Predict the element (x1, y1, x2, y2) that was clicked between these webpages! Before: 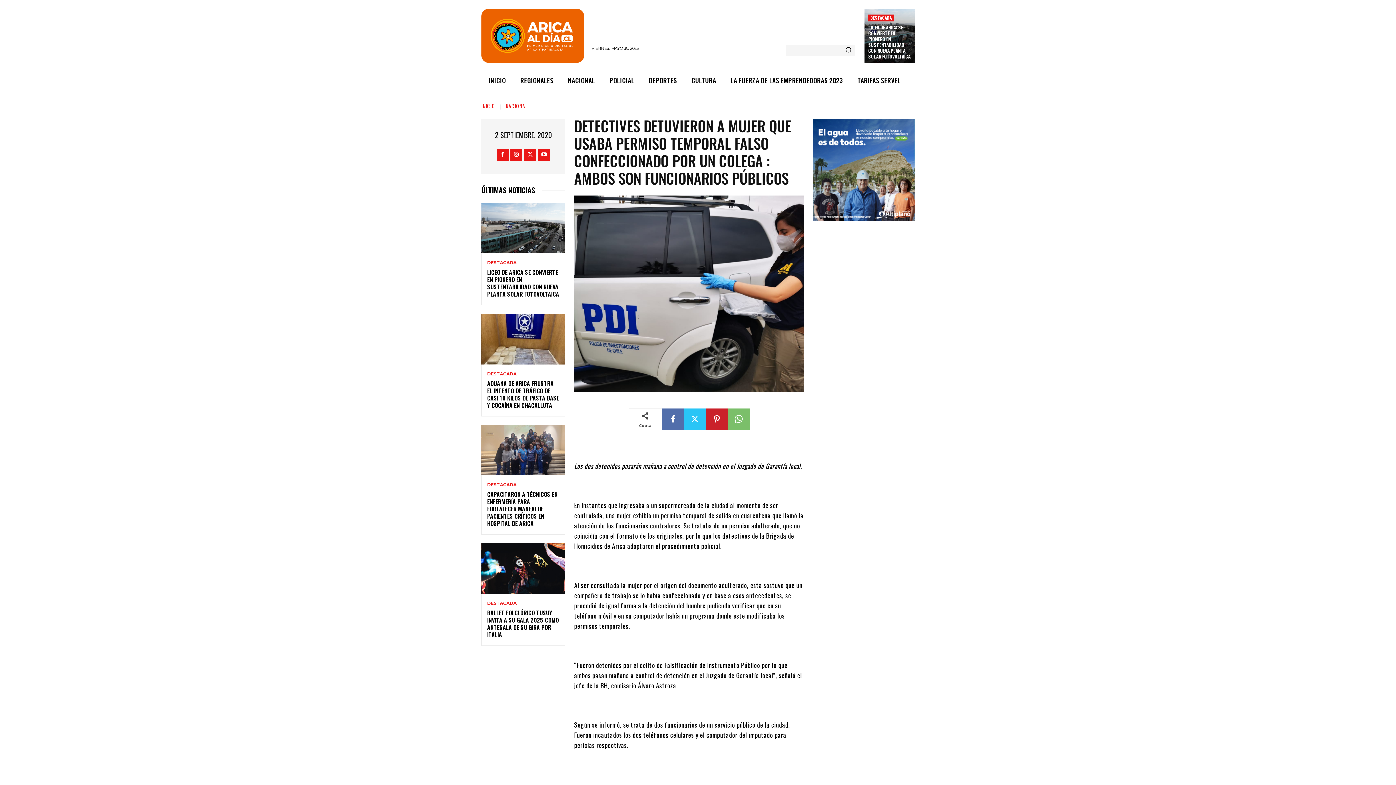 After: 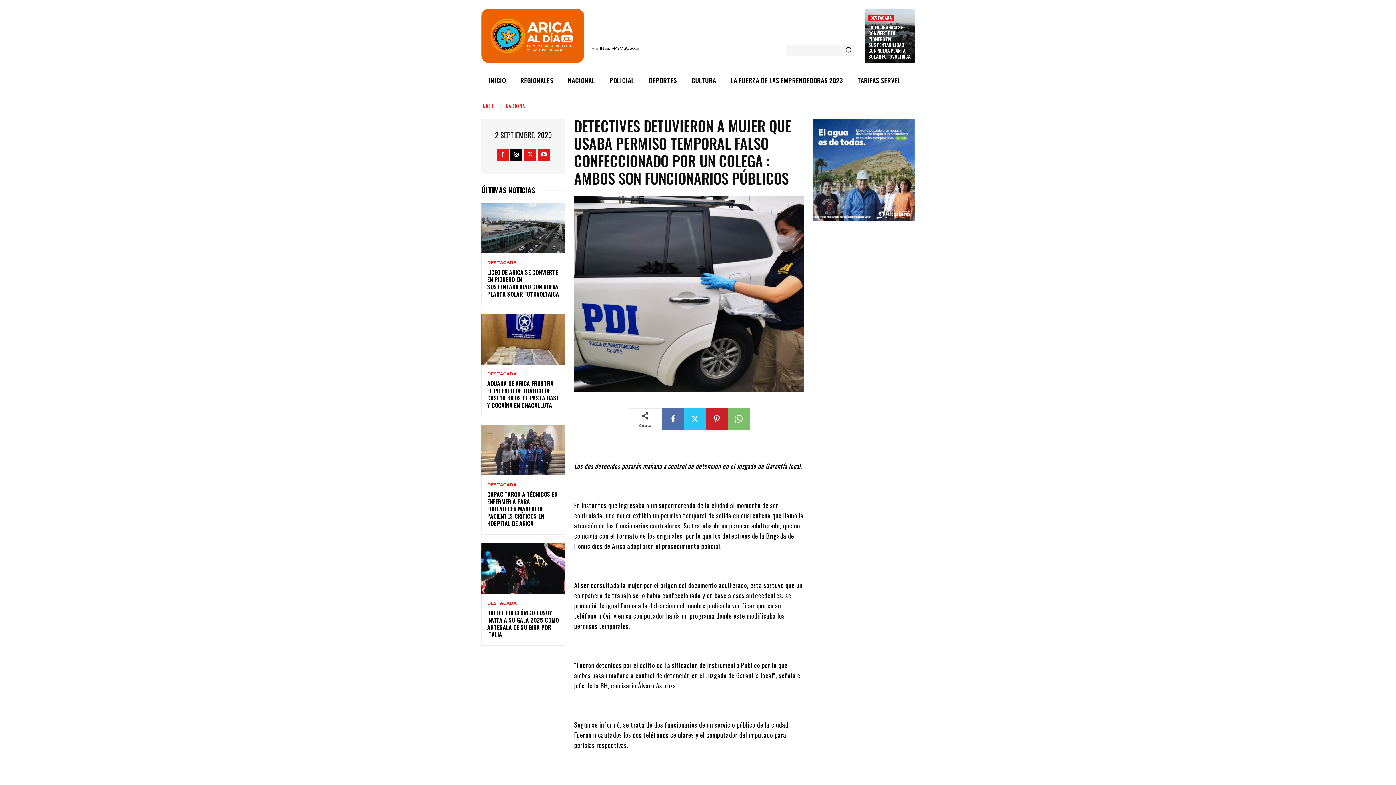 Action: bbox: (510, 148, 522, 160)